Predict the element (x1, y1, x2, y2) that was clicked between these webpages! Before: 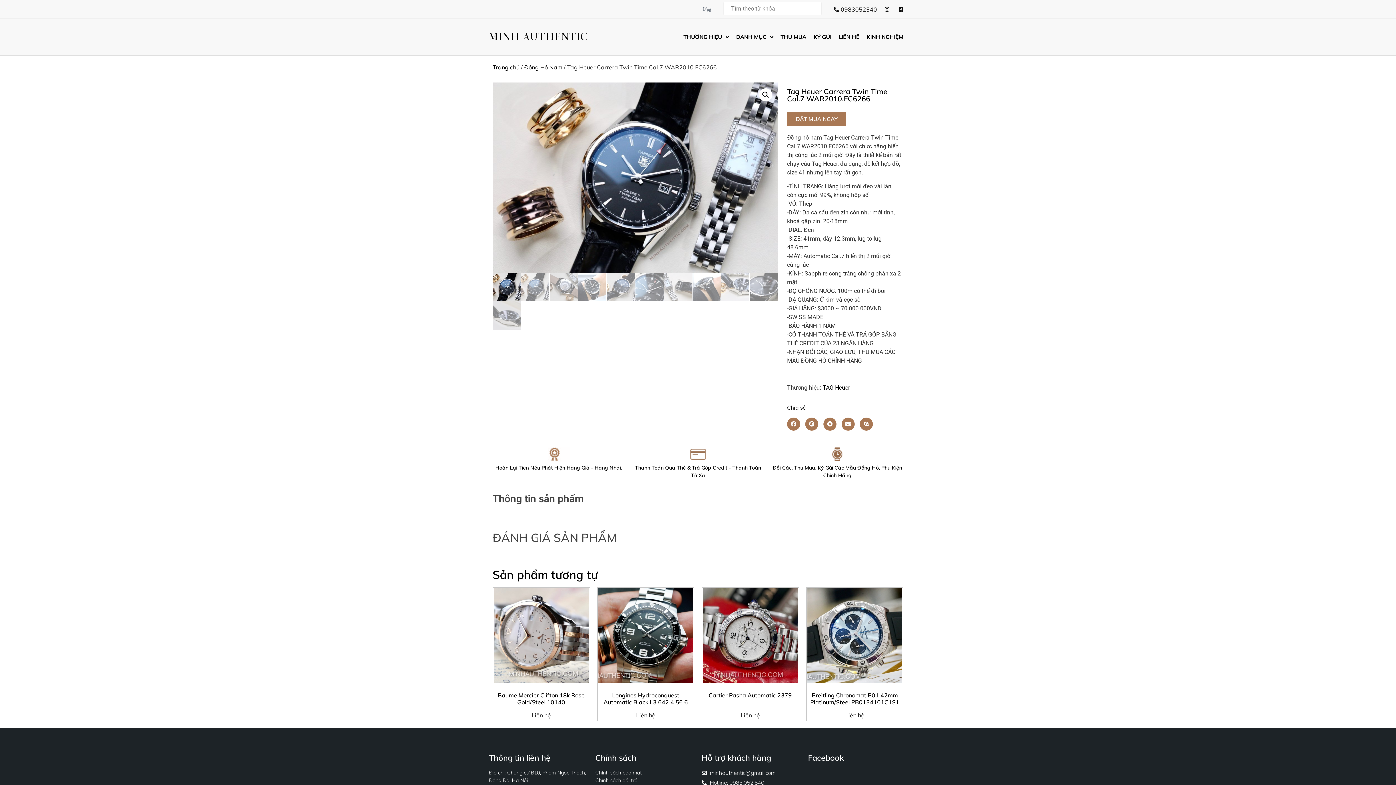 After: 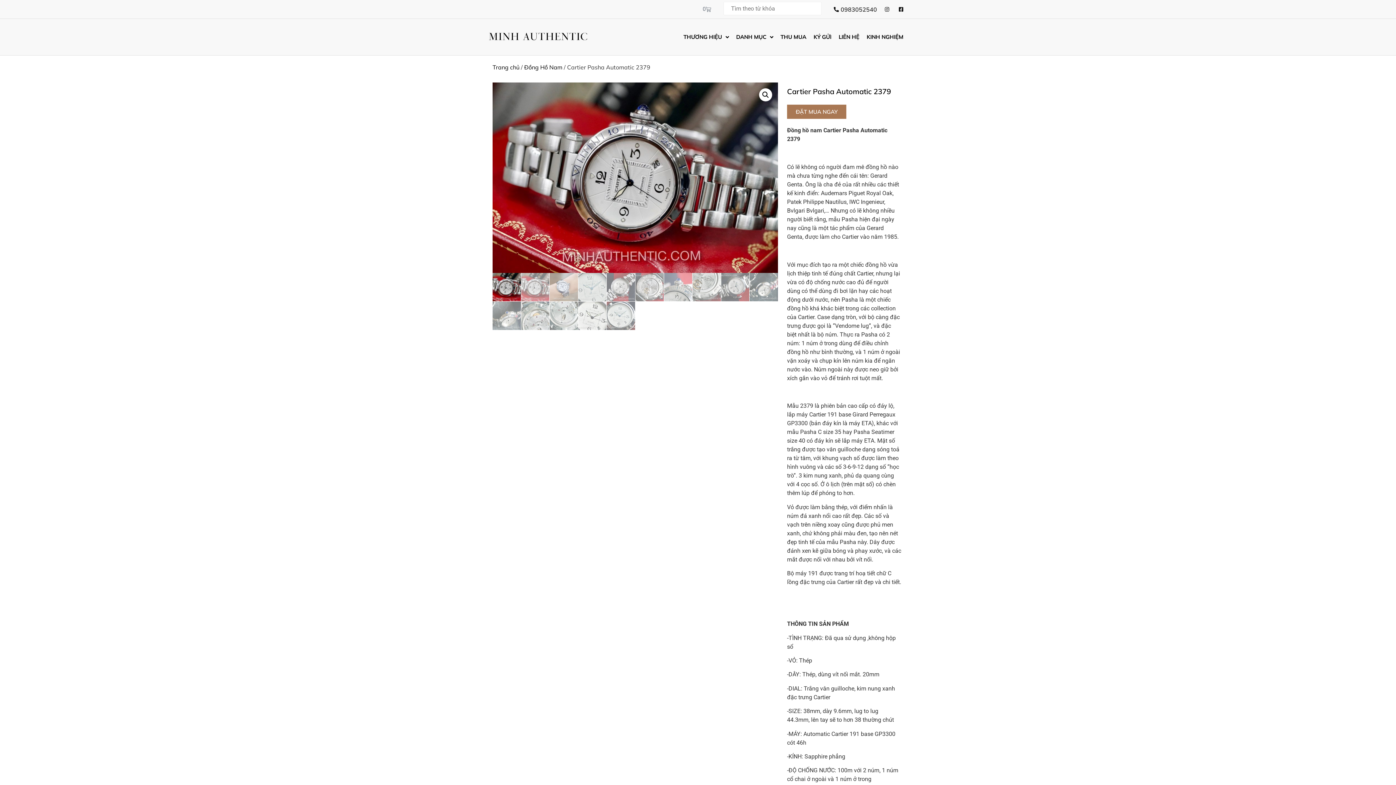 Action: label: Đọc thêm về “Cartier Pasha Automatic 2379” bbox: (740, 711, 760, 720)